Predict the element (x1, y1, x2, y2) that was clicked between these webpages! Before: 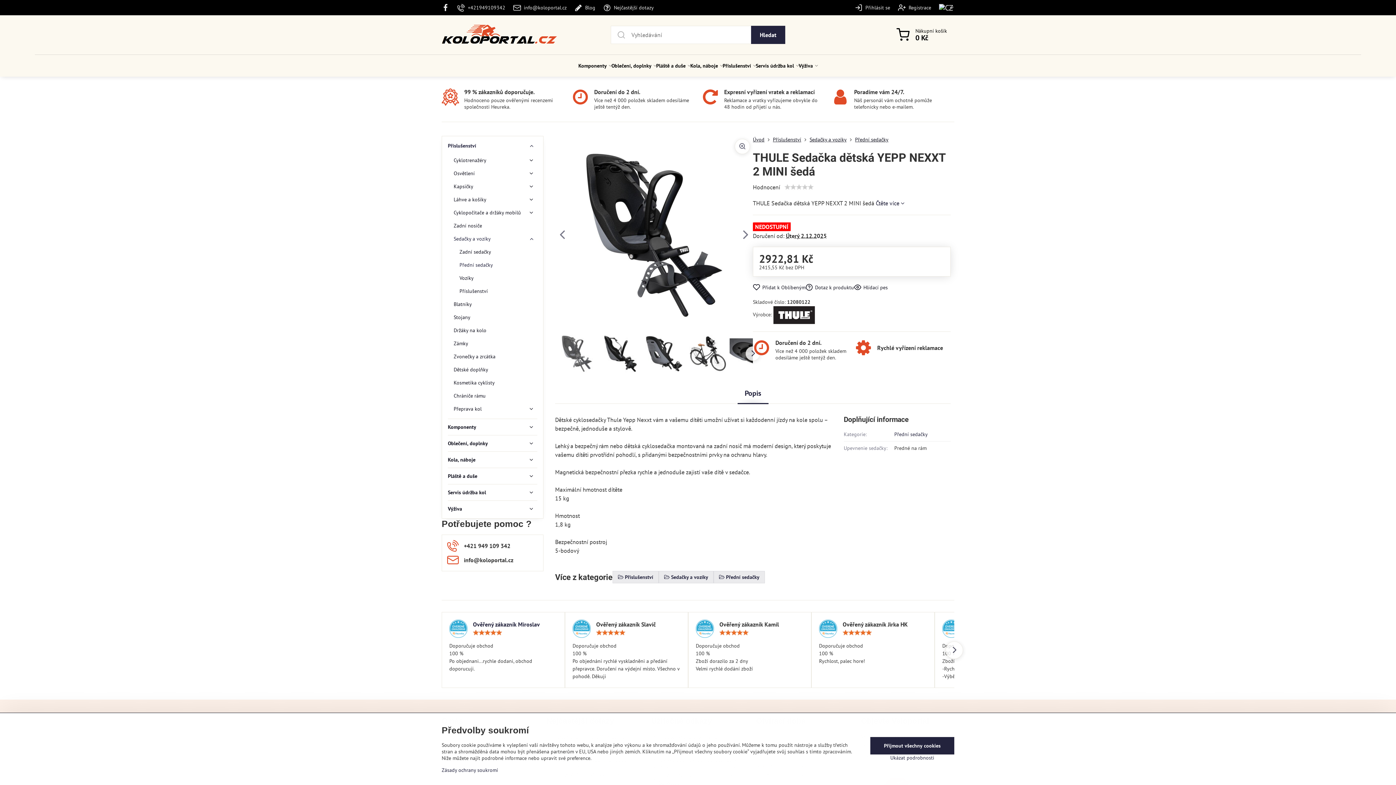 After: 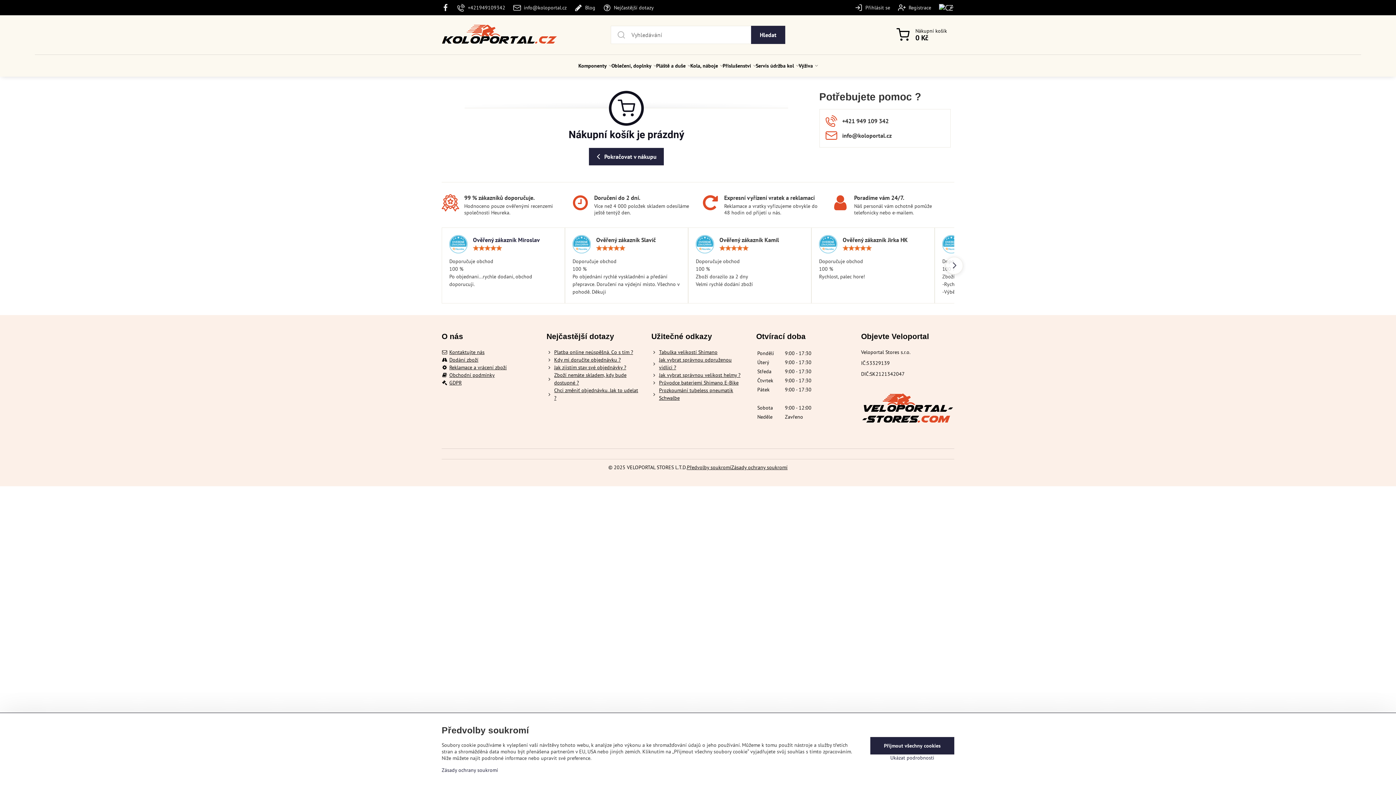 Action: bbox: (889, 23, 954, 46) label: Nákupní košík
0 Kč